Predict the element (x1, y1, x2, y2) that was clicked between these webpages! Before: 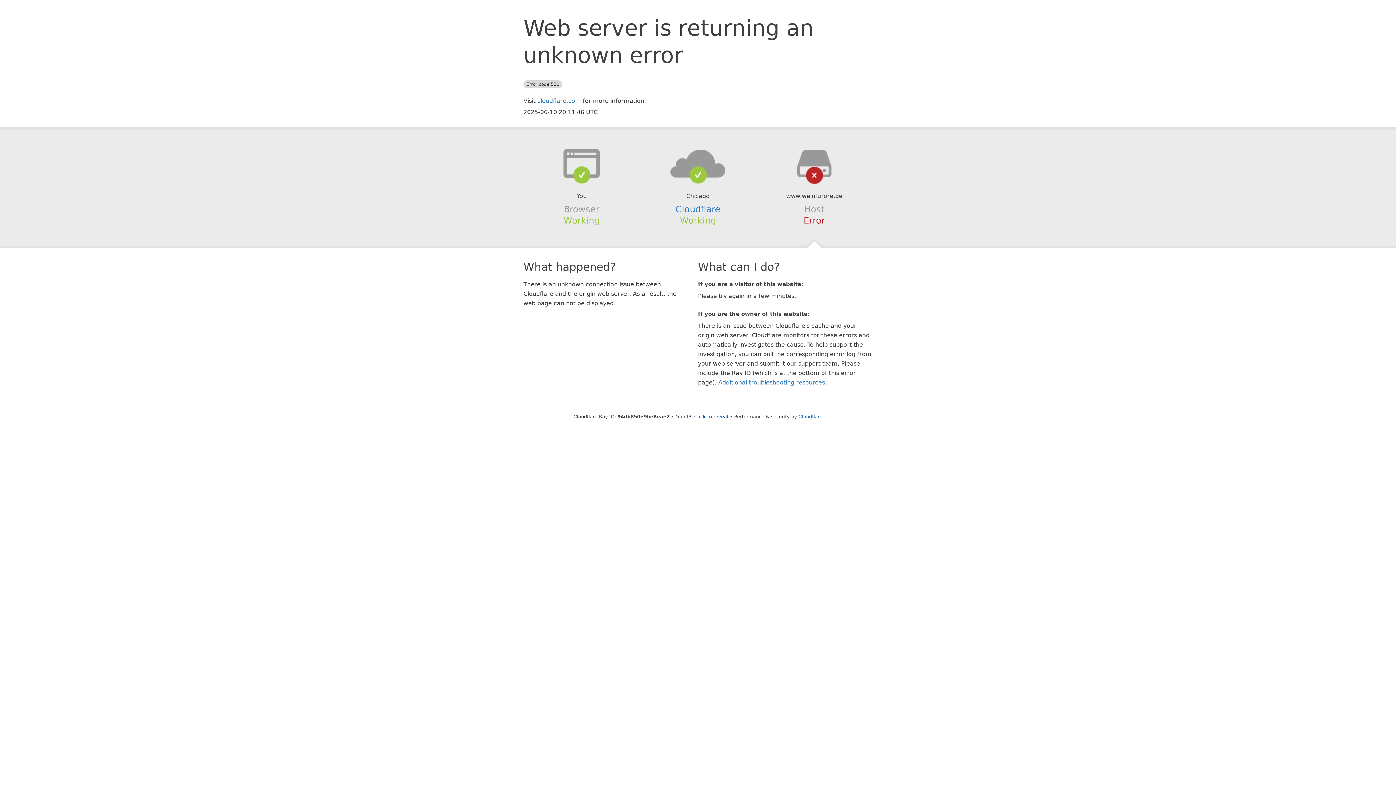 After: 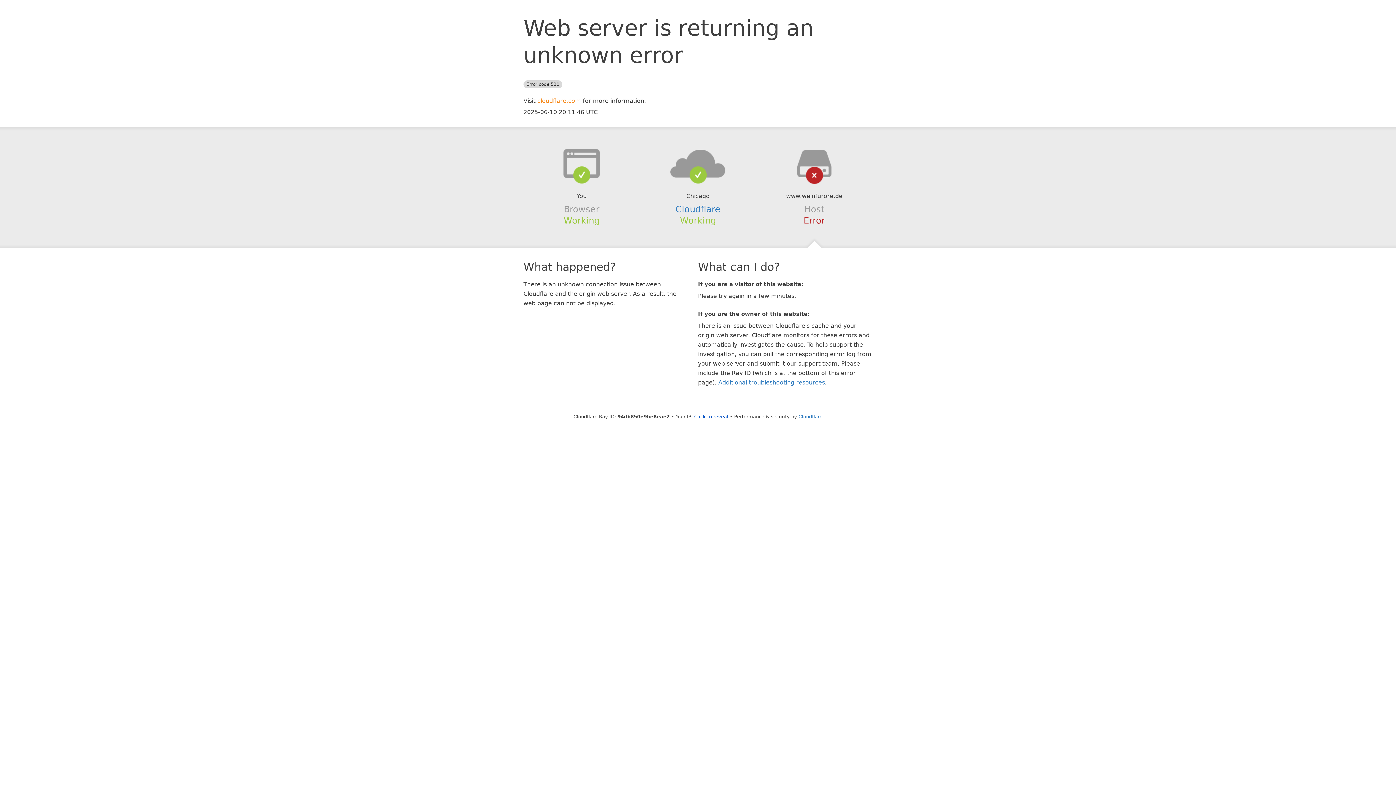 Action: label: cloudflare.com bbox: (537, 97, 581, 104)